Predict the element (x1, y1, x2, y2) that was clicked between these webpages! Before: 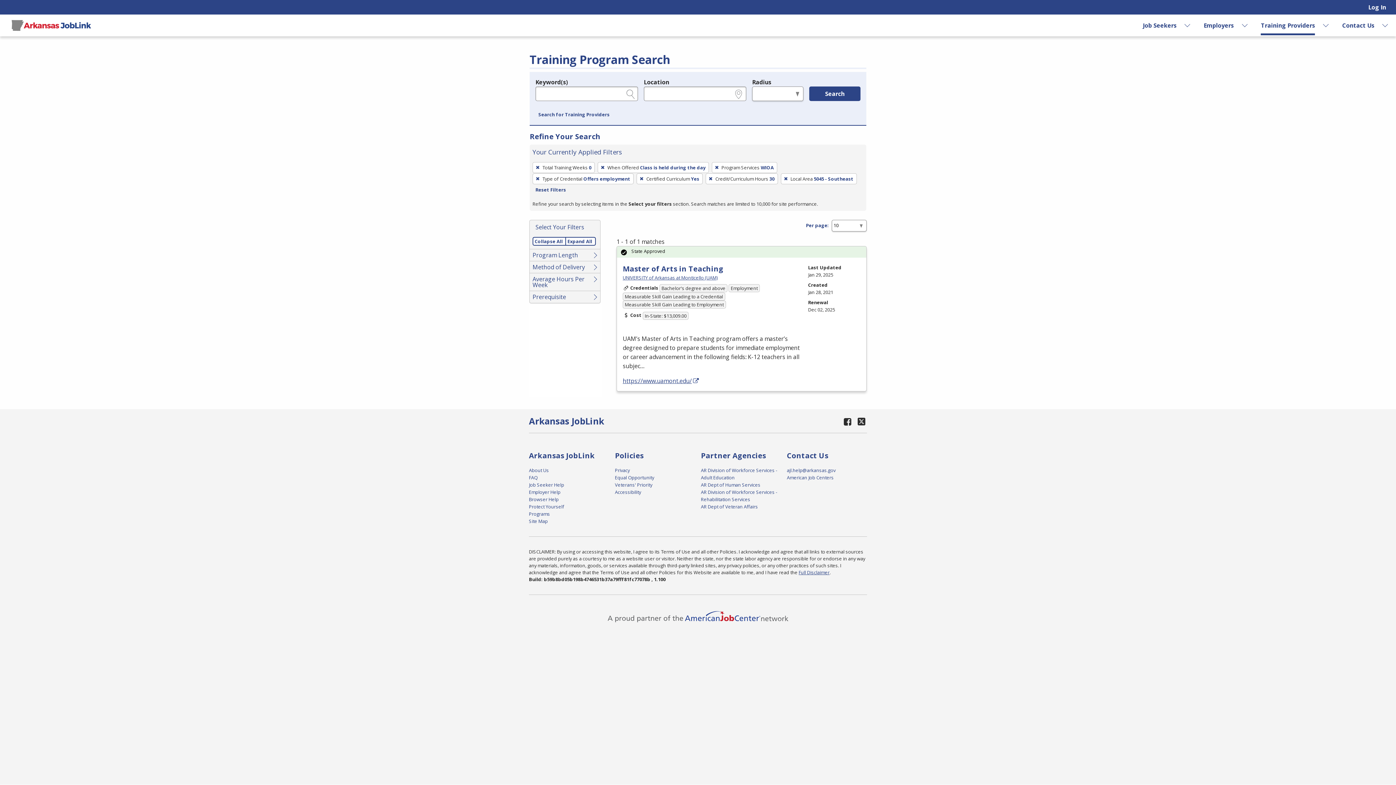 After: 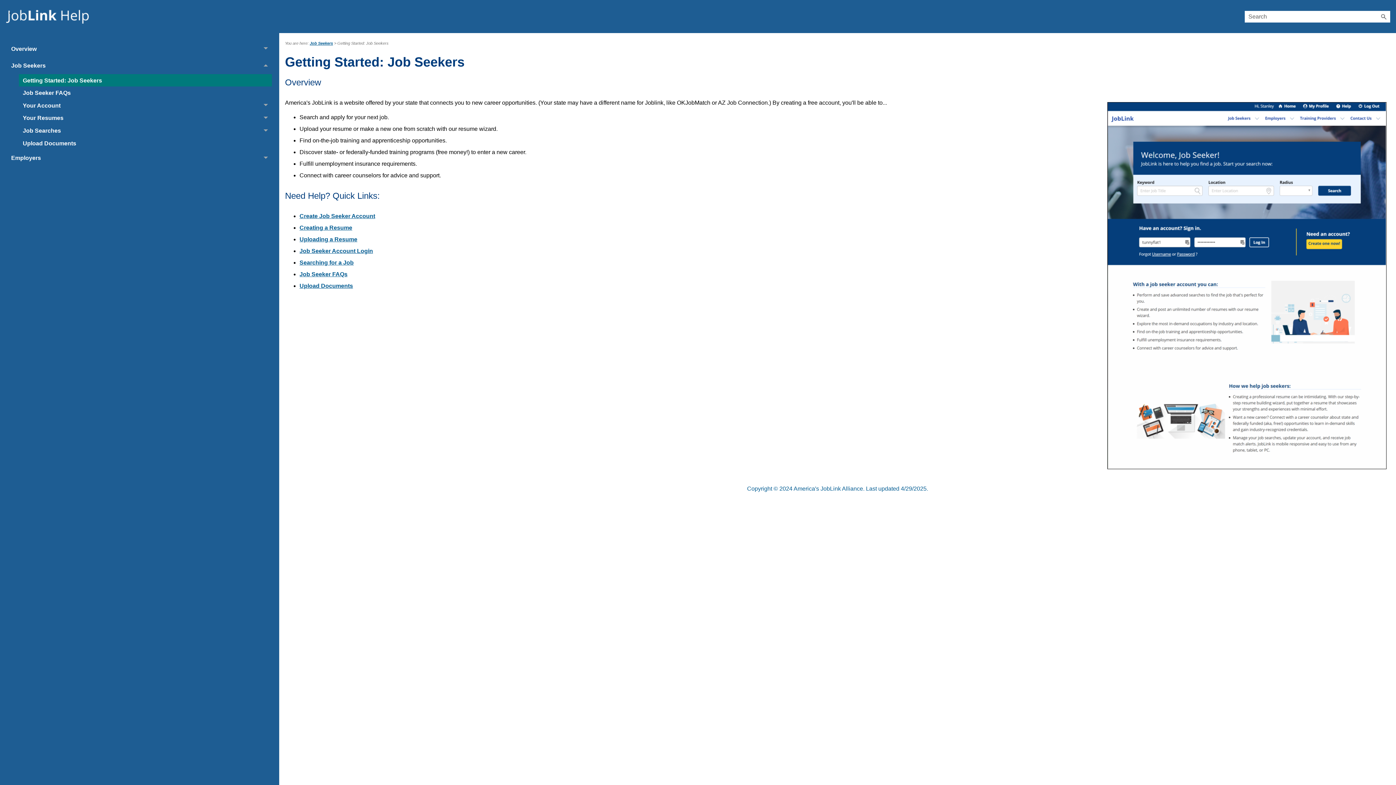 Action: bbox: (529, 481, 564, 488) label: Job Seeker Help